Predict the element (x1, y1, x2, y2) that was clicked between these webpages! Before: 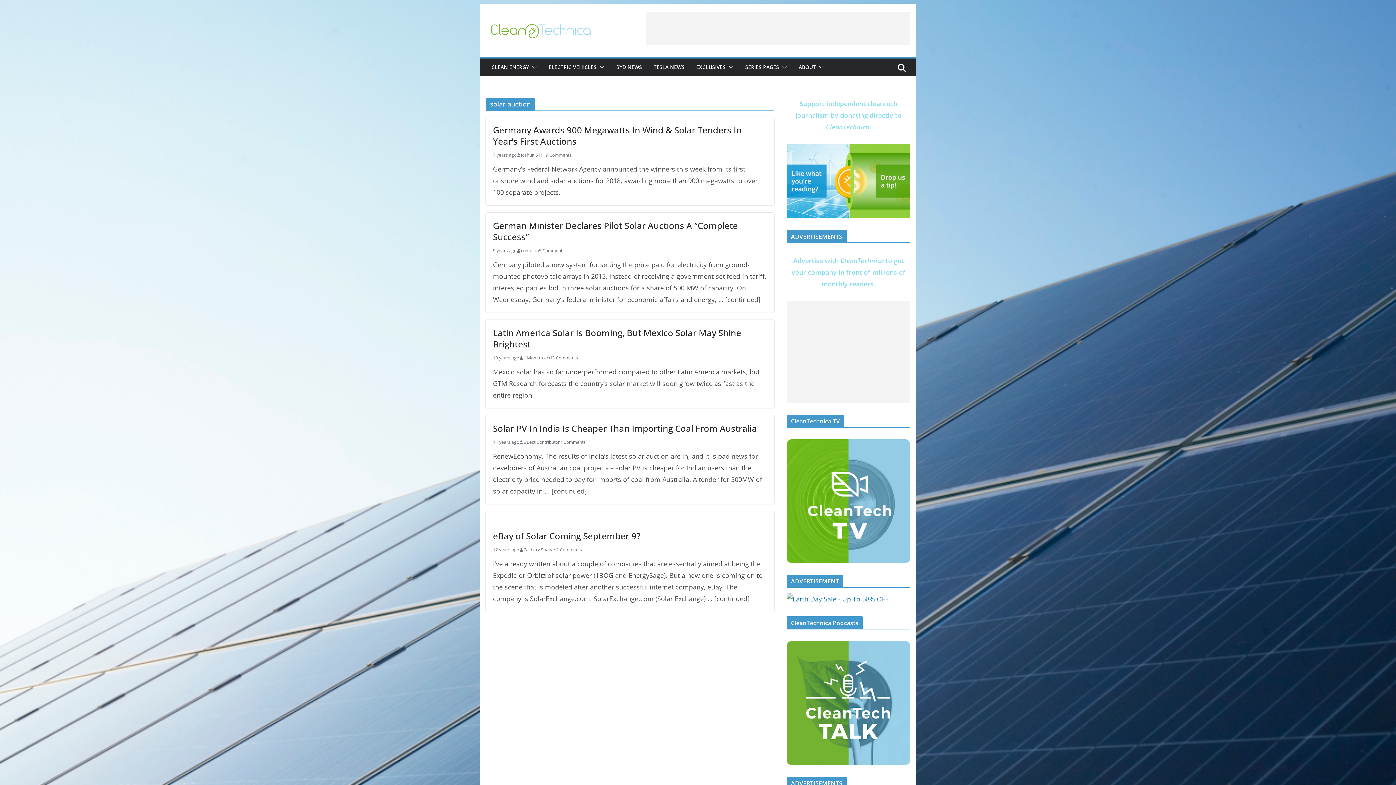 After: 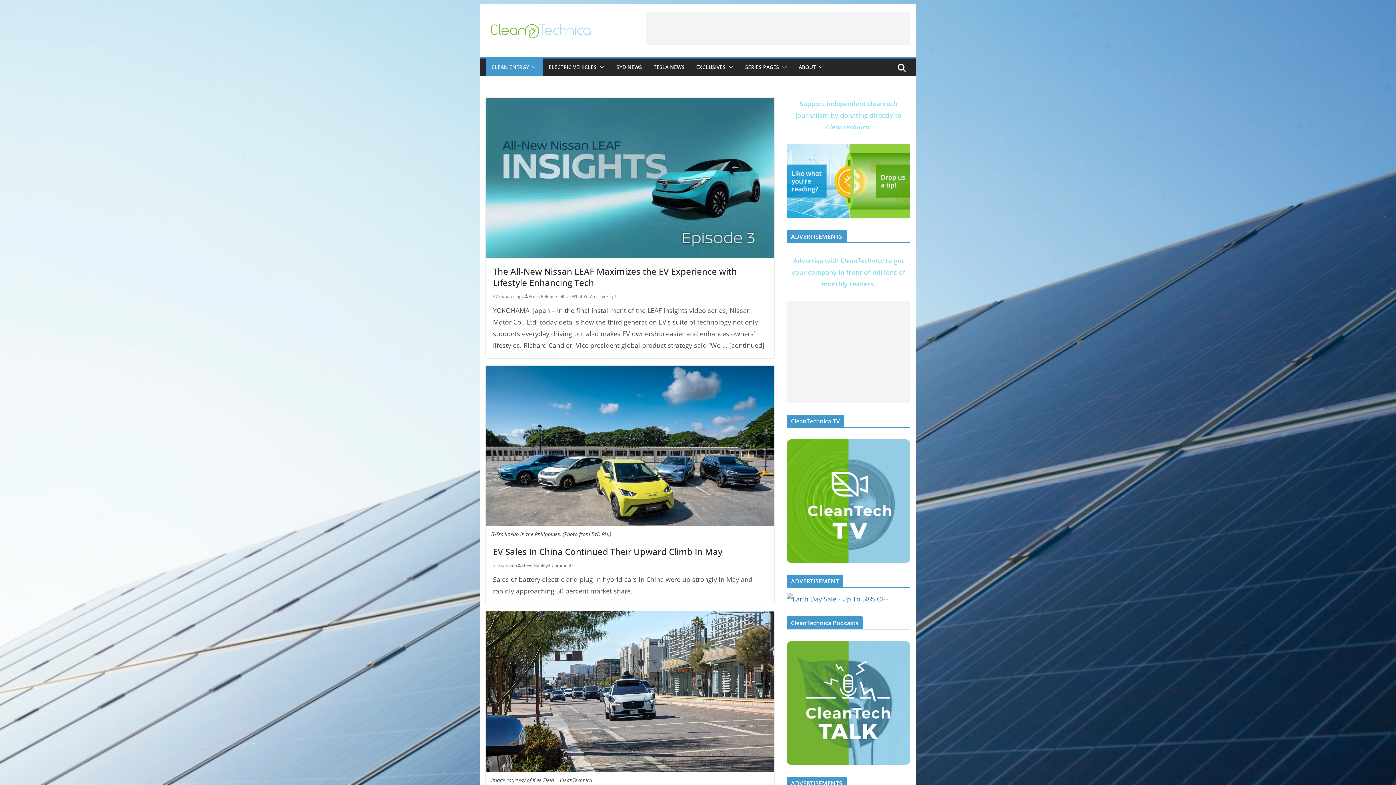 Action: bbox: (491, 62, 529, 72) label: CLEAN ENERGY